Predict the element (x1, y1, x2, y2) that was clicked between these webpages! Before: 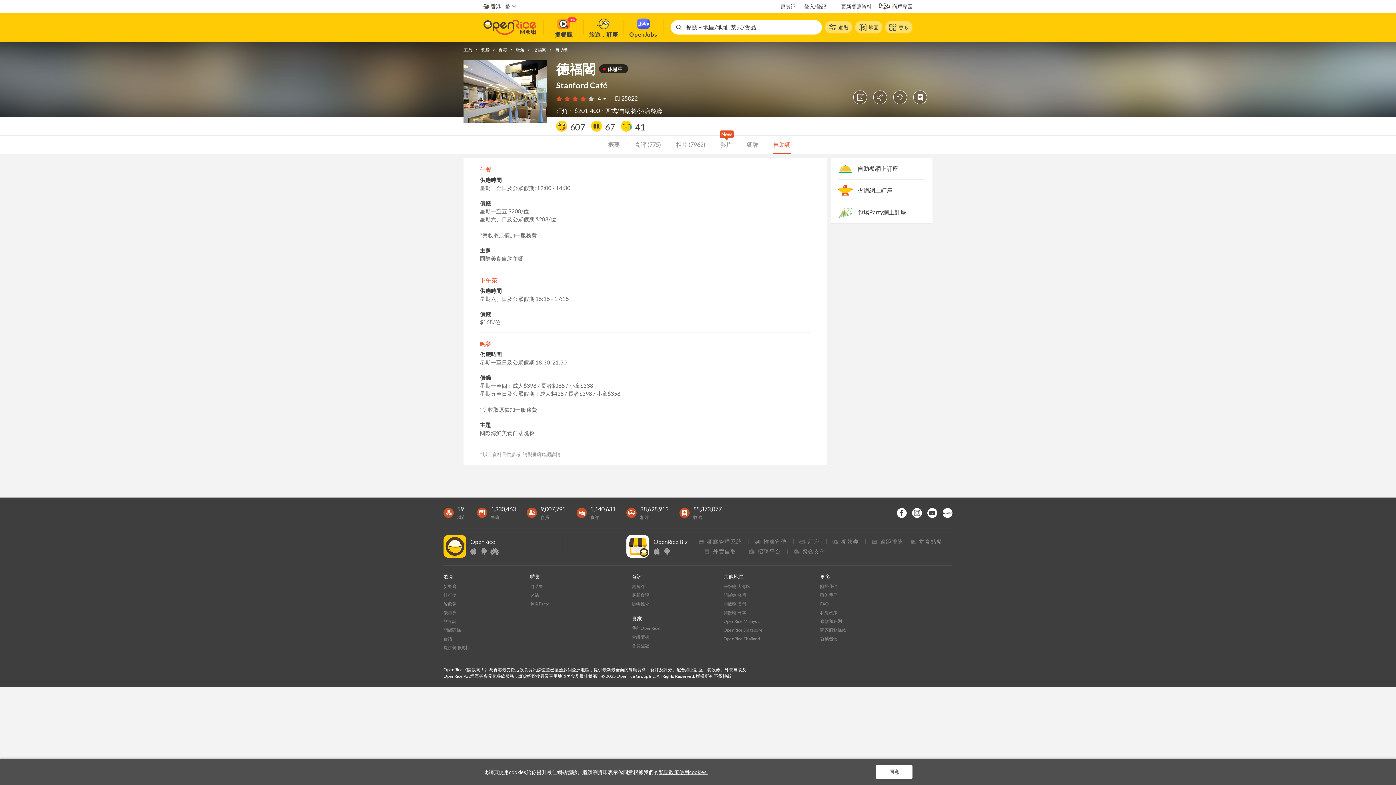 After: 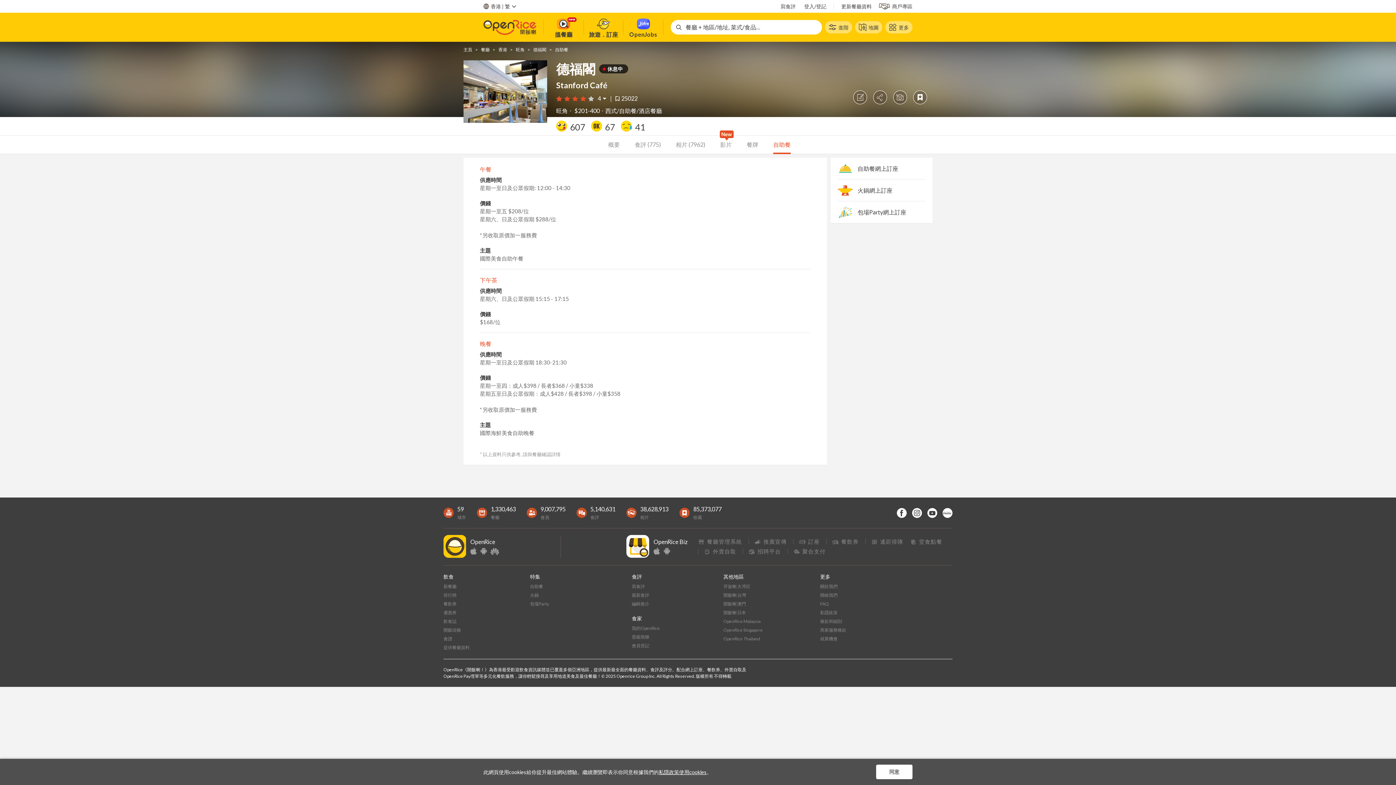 Action: bbox: (480, 548, 486, 555)